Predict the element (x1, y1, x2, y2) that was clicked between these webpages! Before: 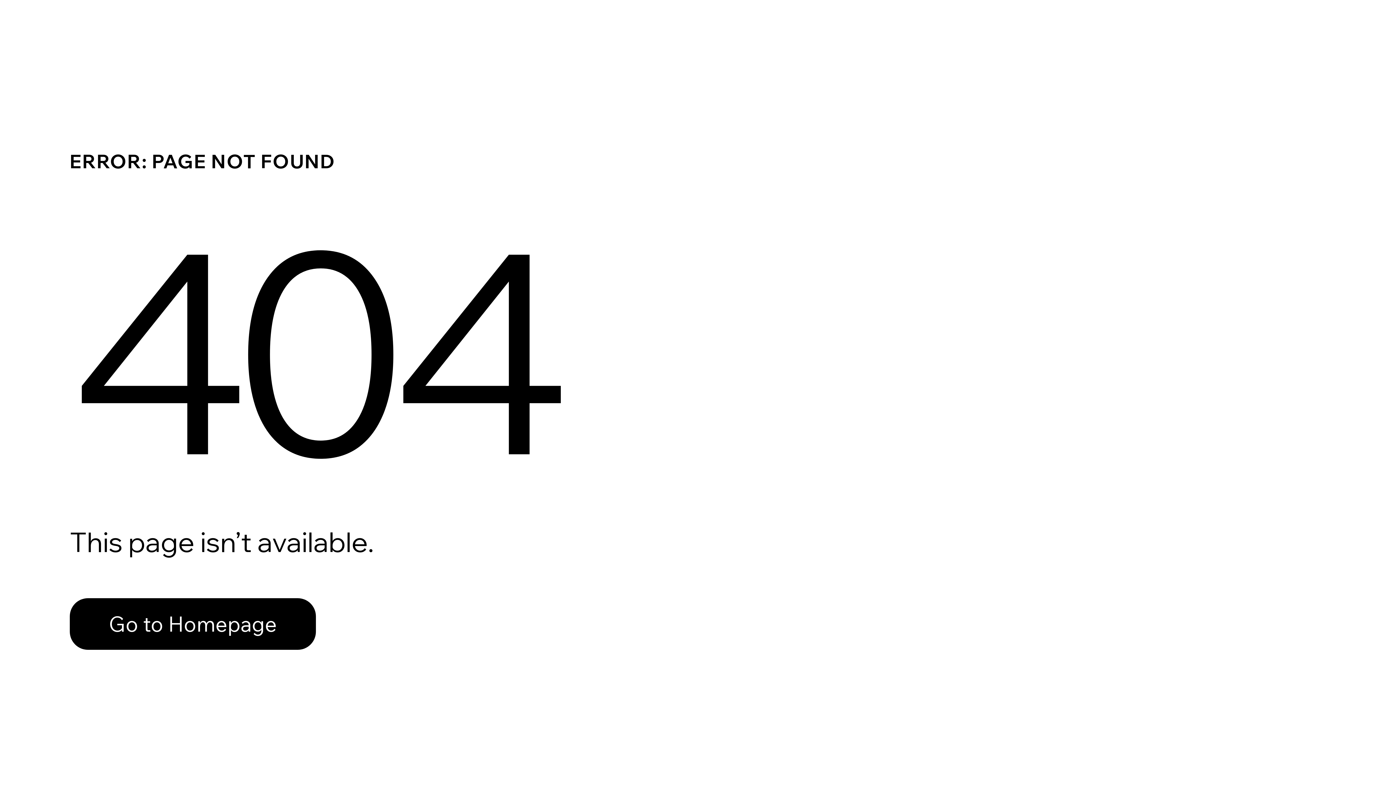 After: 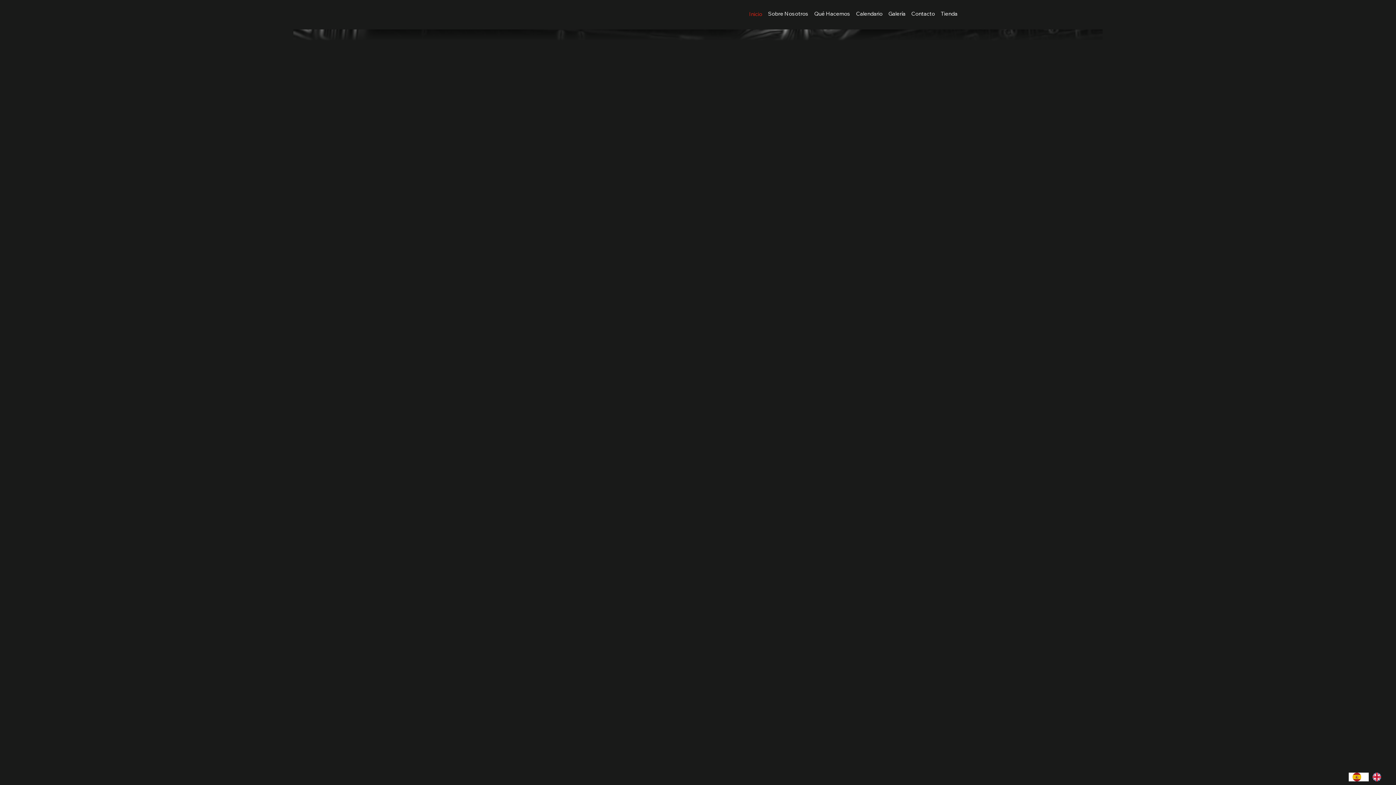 Action: label: Go to Homepage bbox: (69, 598, 316, 650)